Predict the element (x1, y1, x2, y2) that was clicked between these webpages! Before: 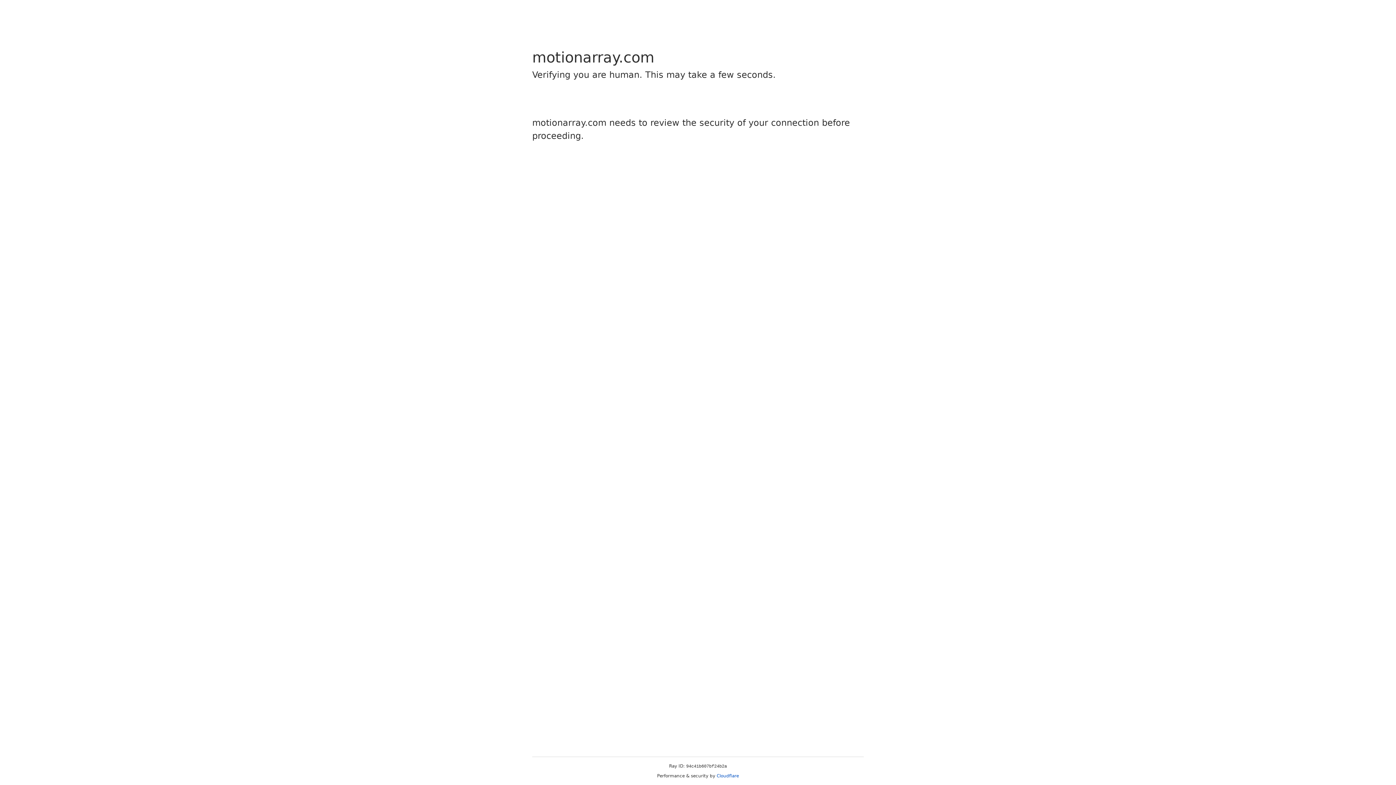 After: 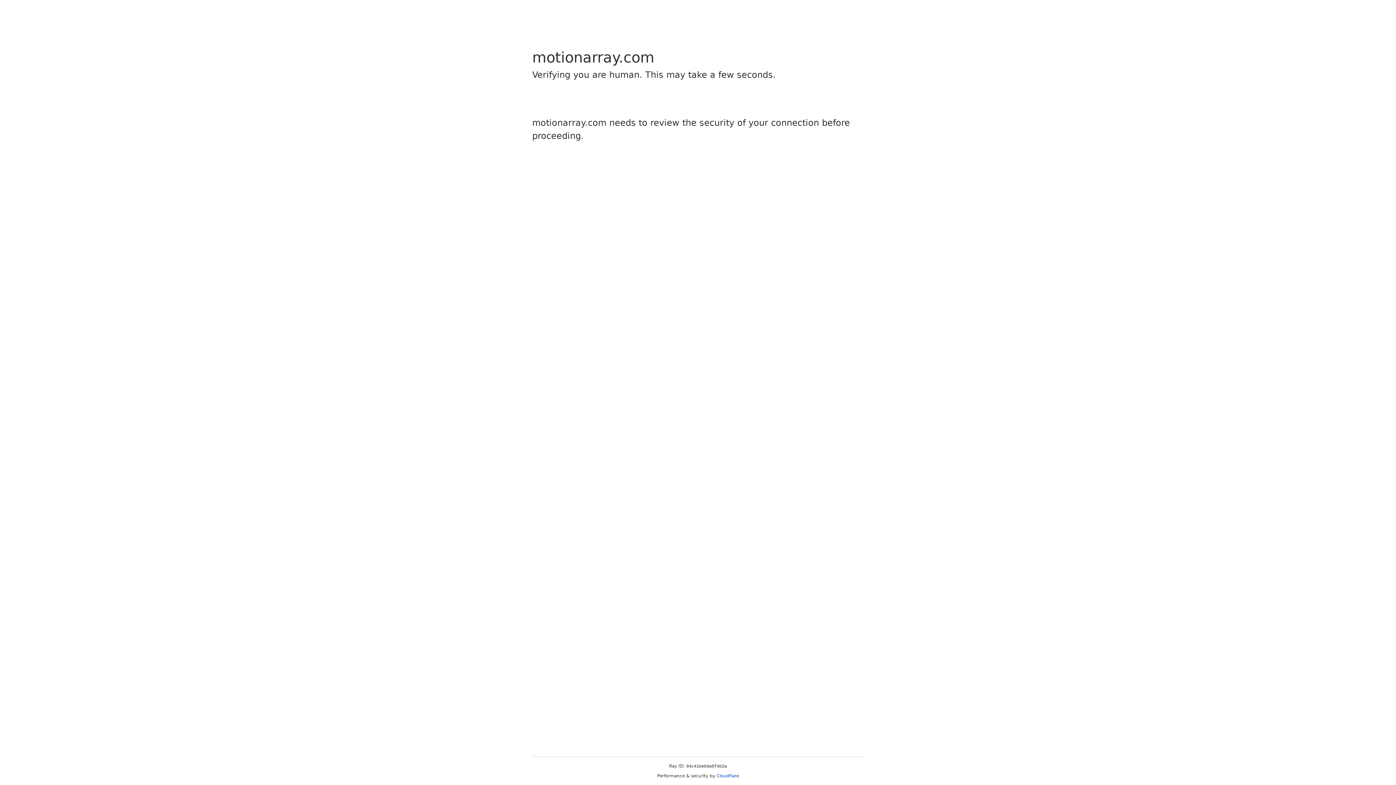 Action: bbox: (716, 773, 739, 778) label: Cloudflare